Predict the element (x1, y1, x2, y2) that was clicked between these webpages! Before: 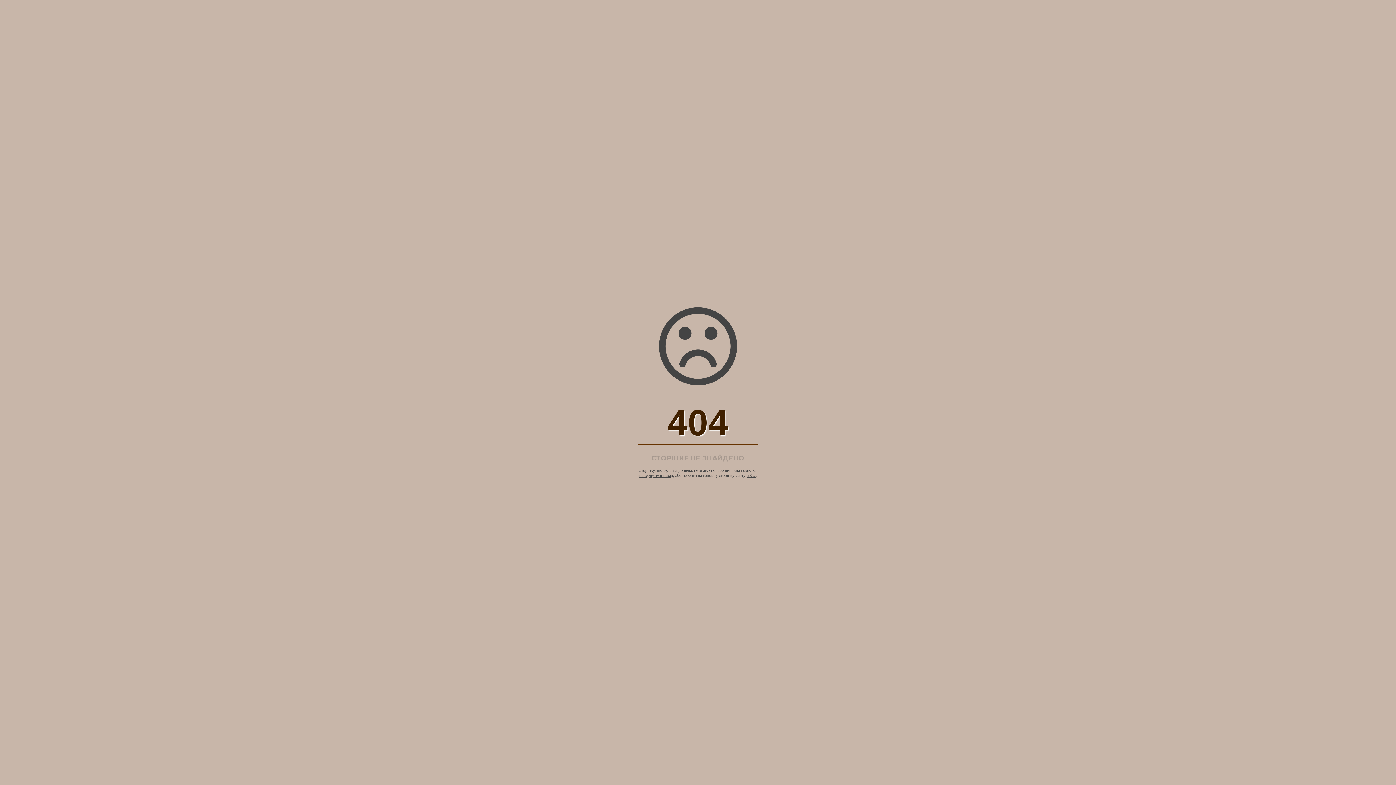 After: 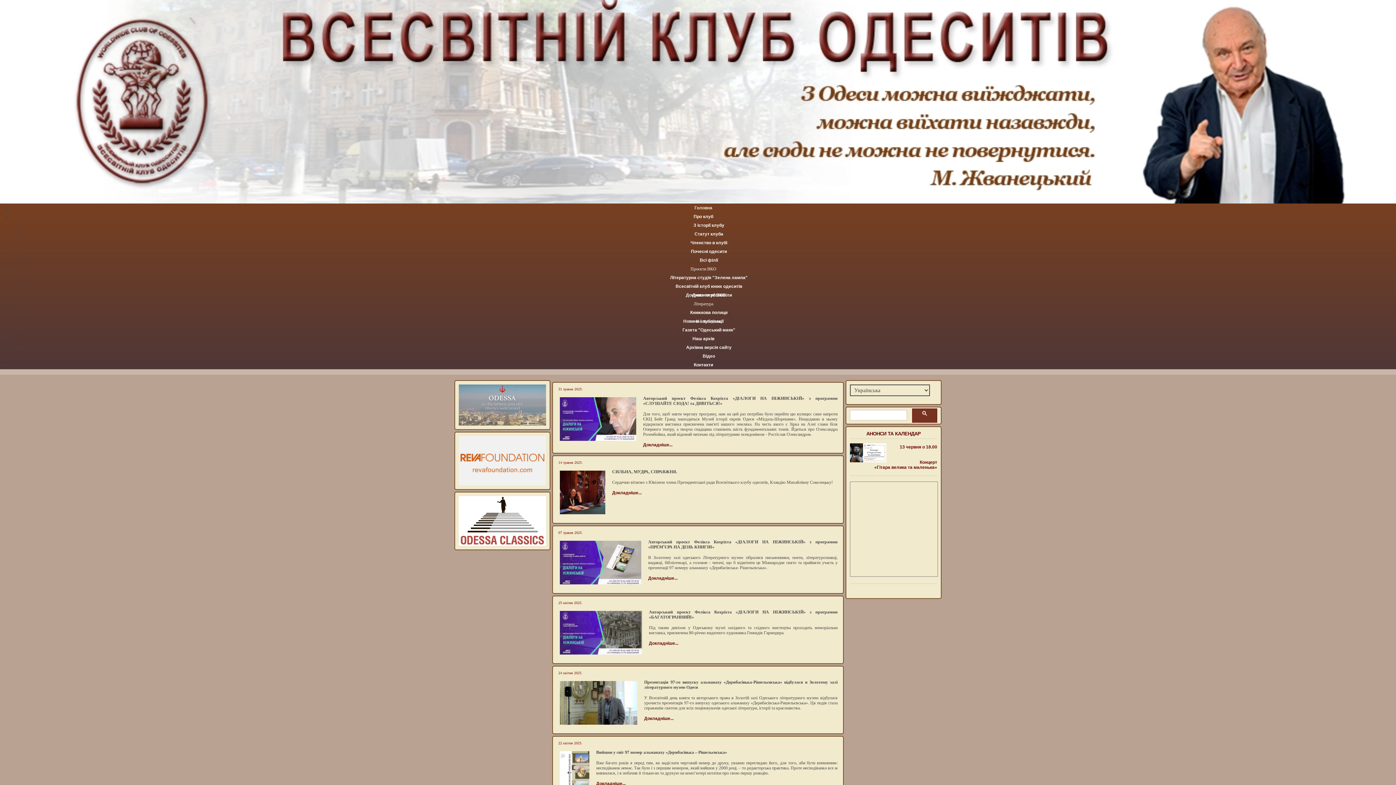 Action: label: ВКО bbox: (746, 472, 755, 478)